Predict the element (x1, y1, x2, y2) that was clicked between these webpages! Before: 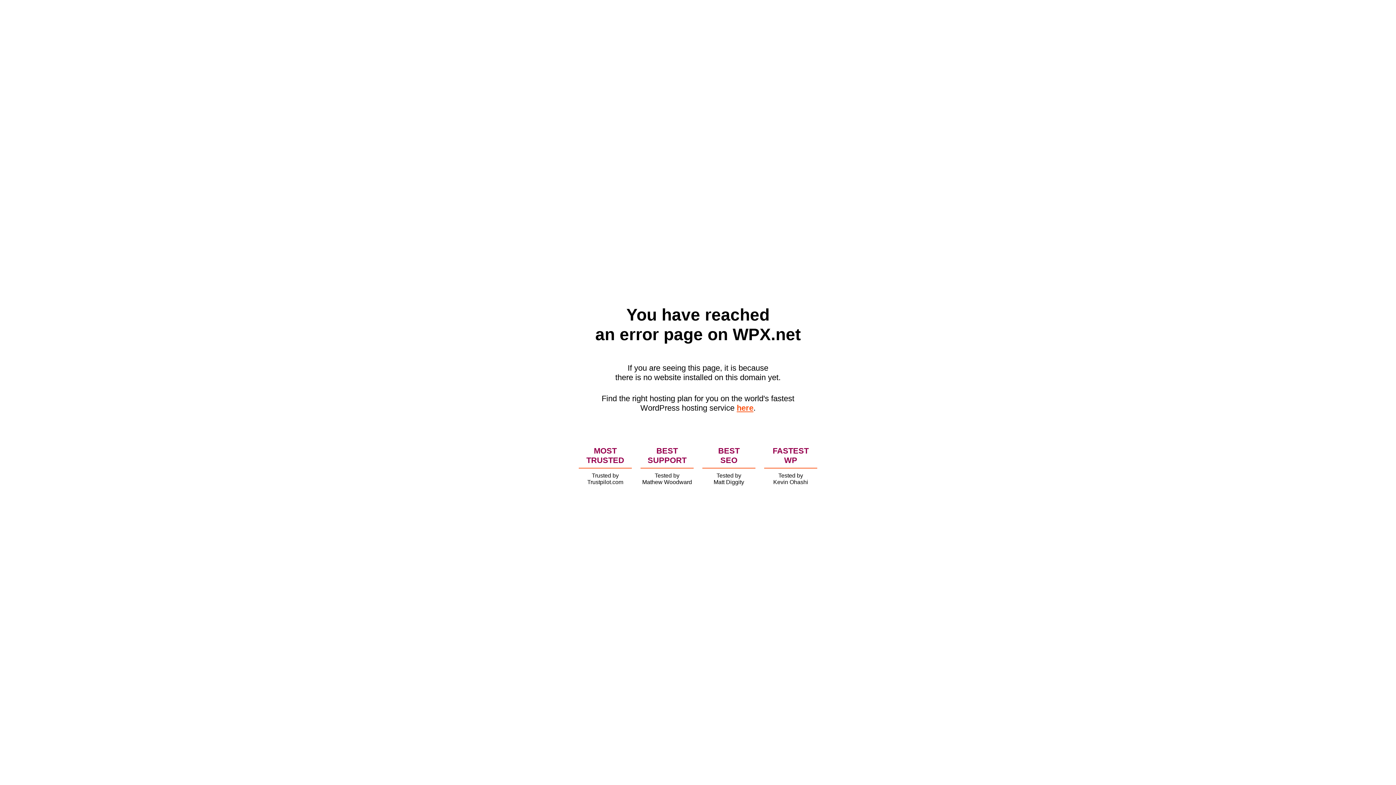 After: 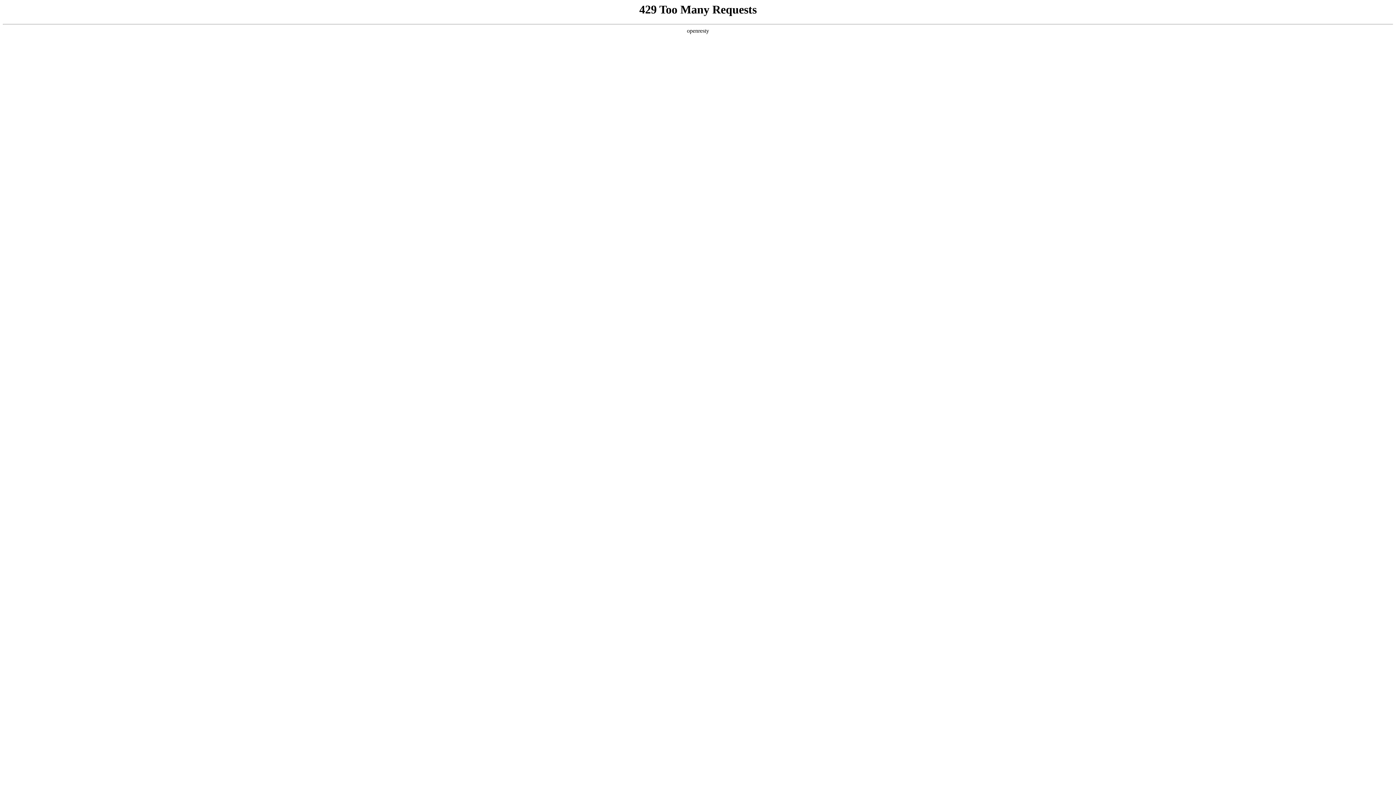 Action: label: here bbox: (736, 403, 753, 412)